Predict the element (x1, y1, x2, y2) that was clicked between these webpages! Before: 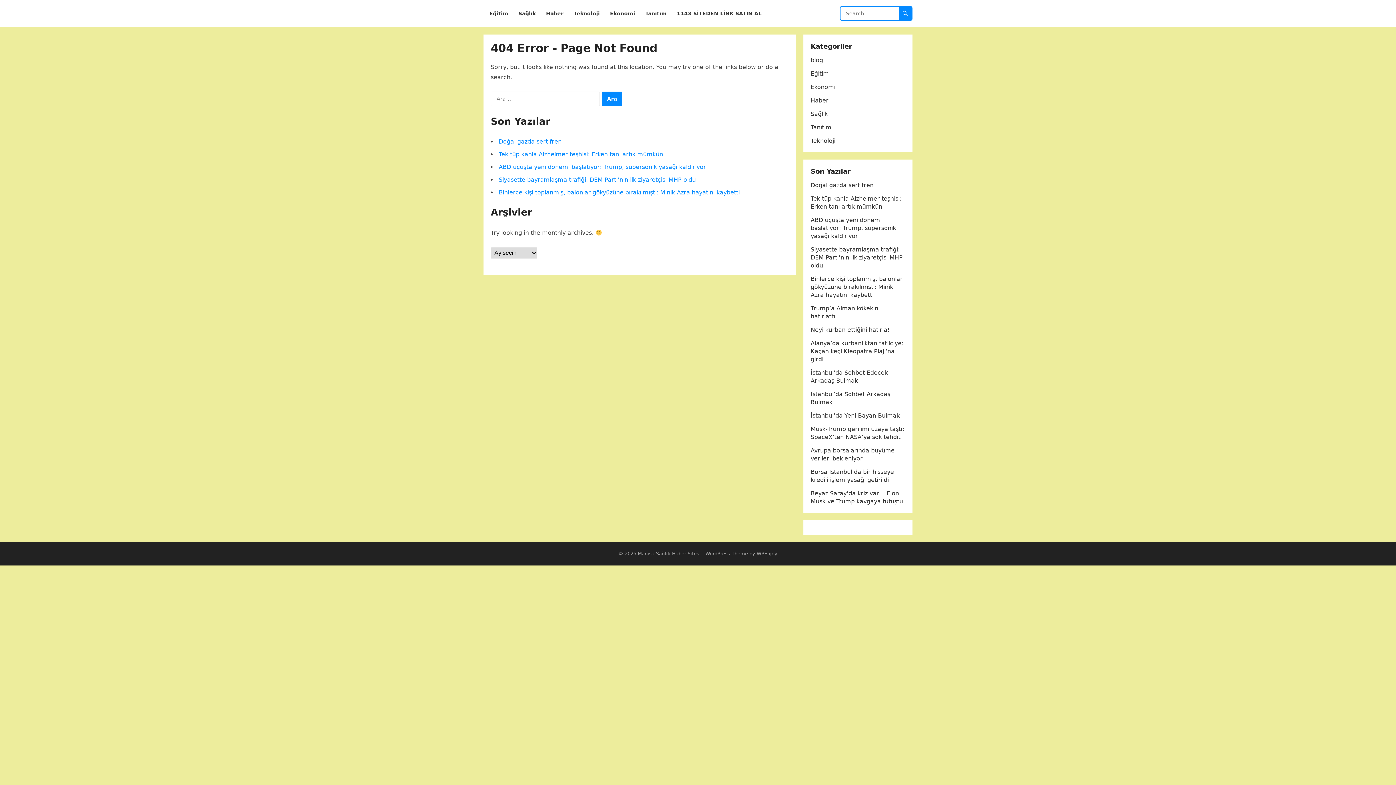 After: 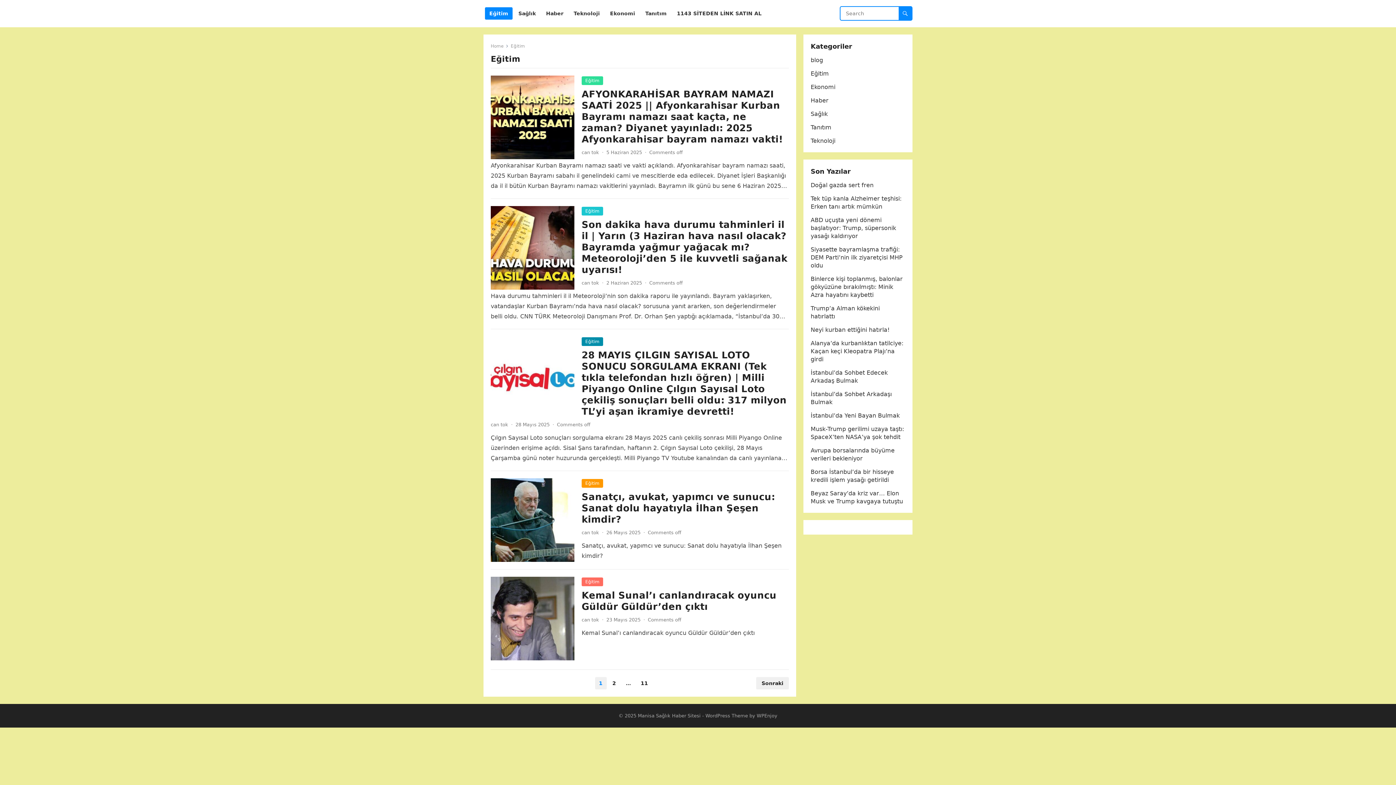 Action: bbox: (810, 70, 829, 77) label: Eğitim